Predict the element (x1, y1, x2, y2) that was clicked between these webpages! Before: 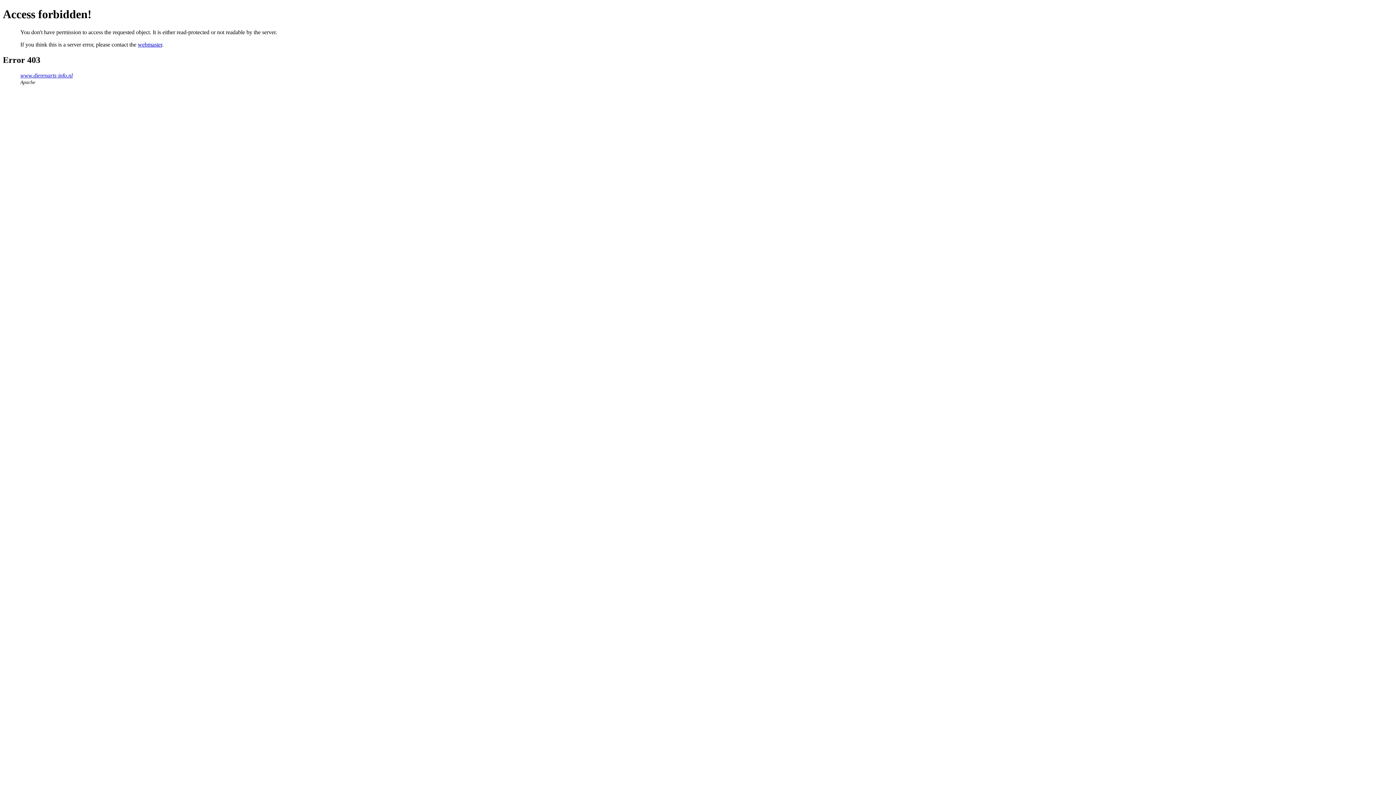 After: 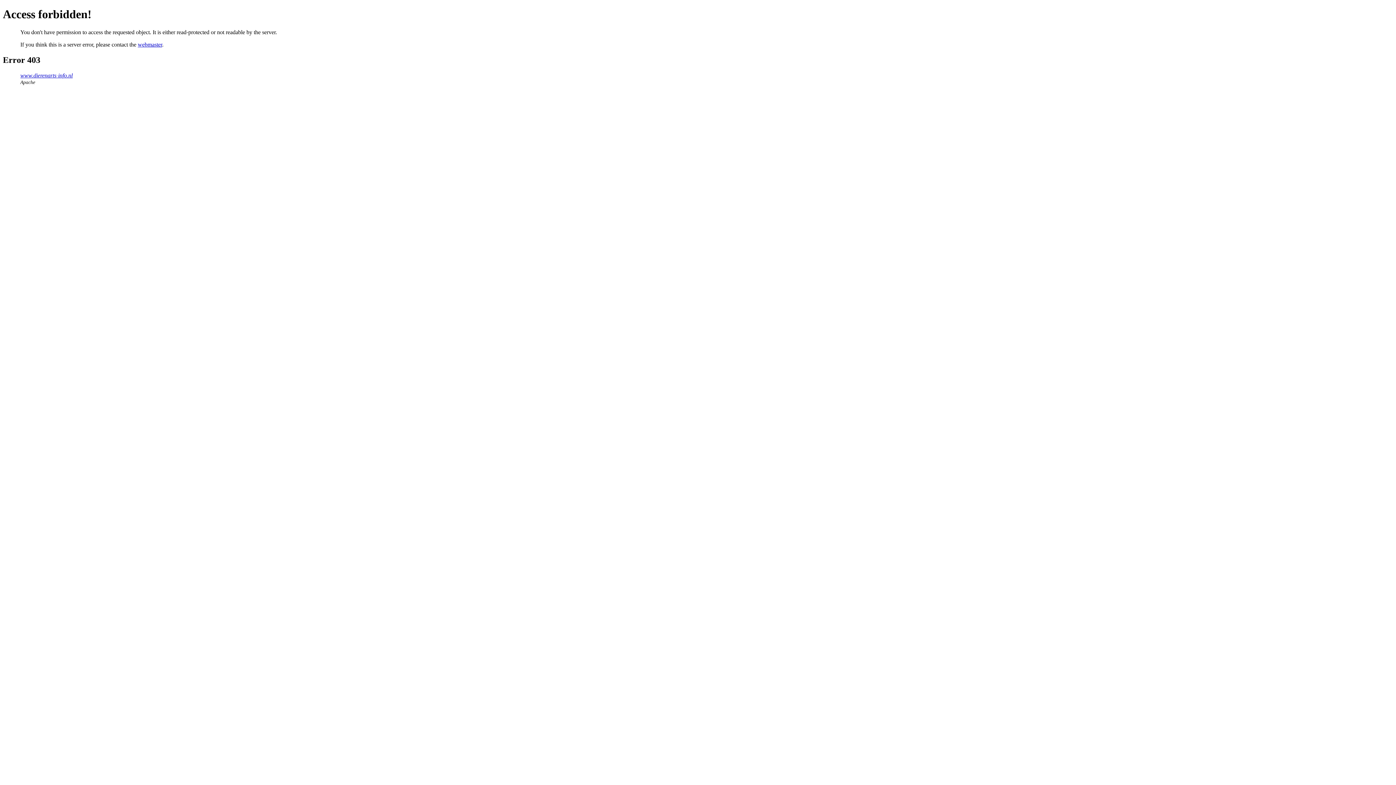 Action: label: webmaster bbox: (137, 41, 162, 47)